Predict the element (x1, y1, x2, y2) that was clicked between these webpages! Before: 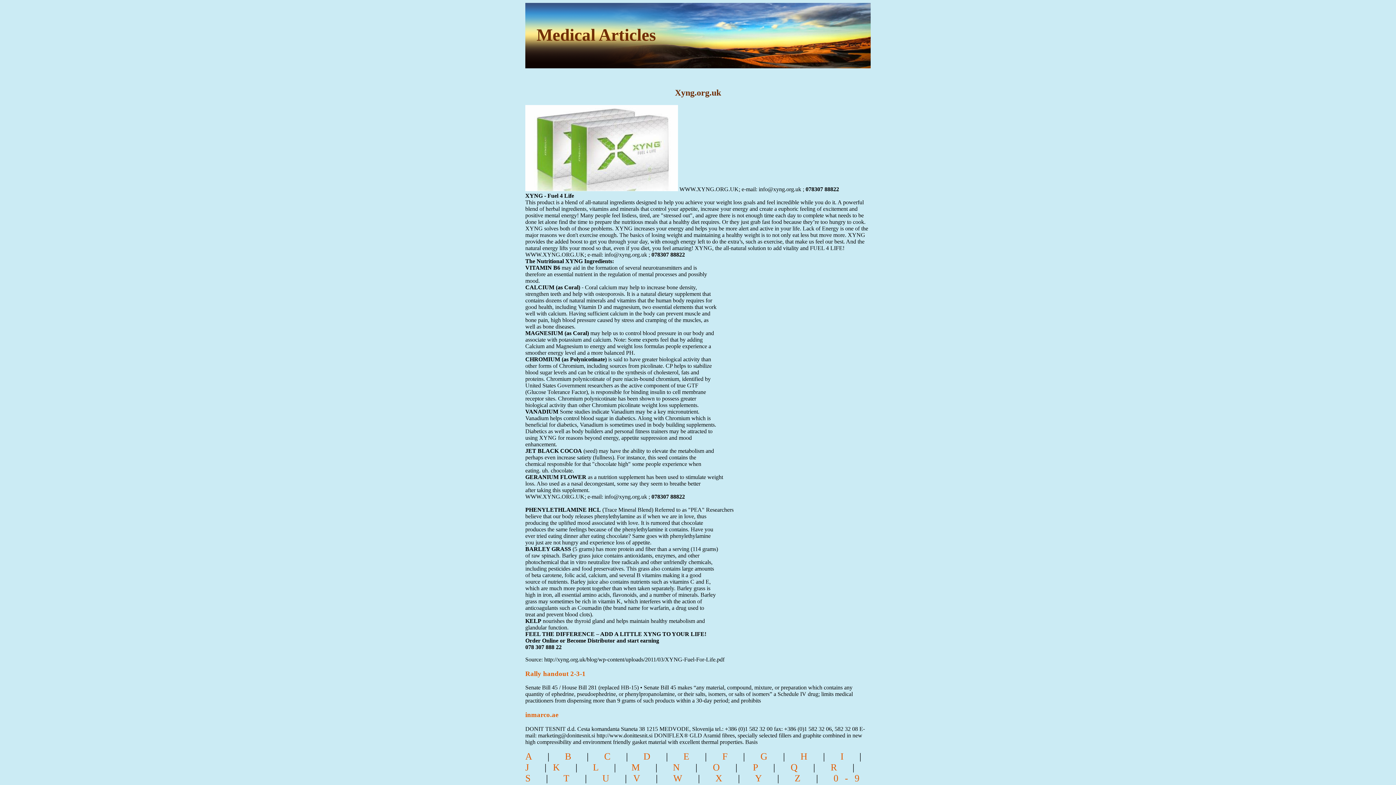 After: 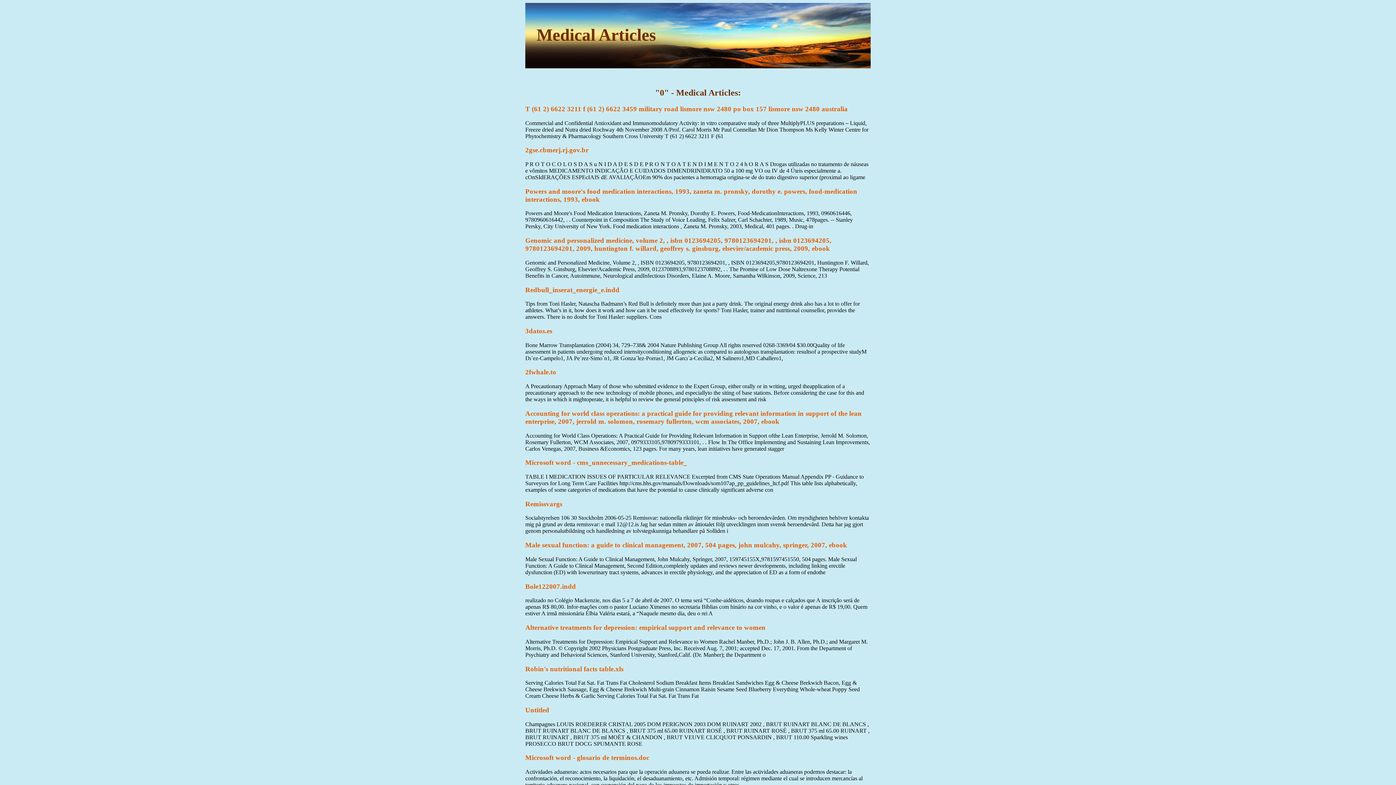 Action: label: 0-9 bbox: (833, 773, 866, 783)